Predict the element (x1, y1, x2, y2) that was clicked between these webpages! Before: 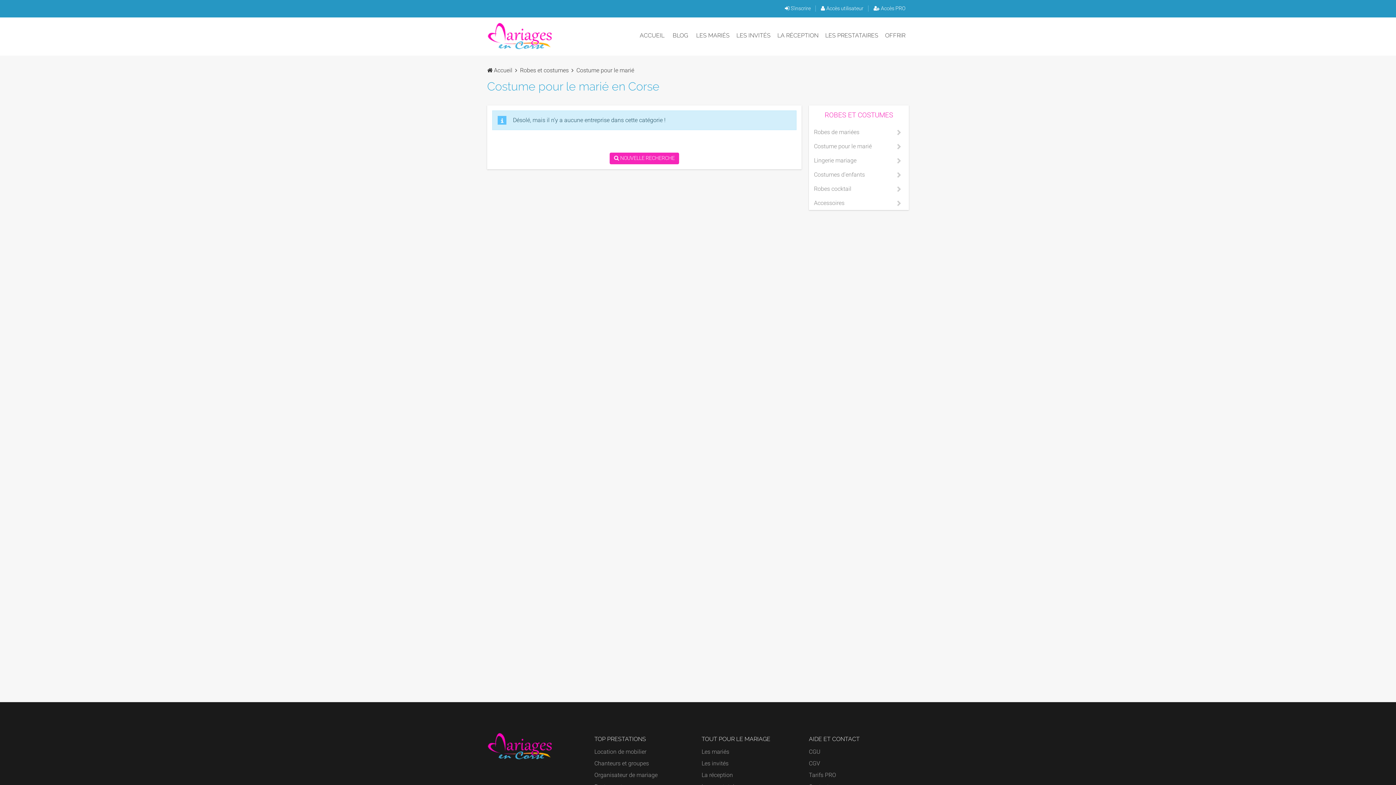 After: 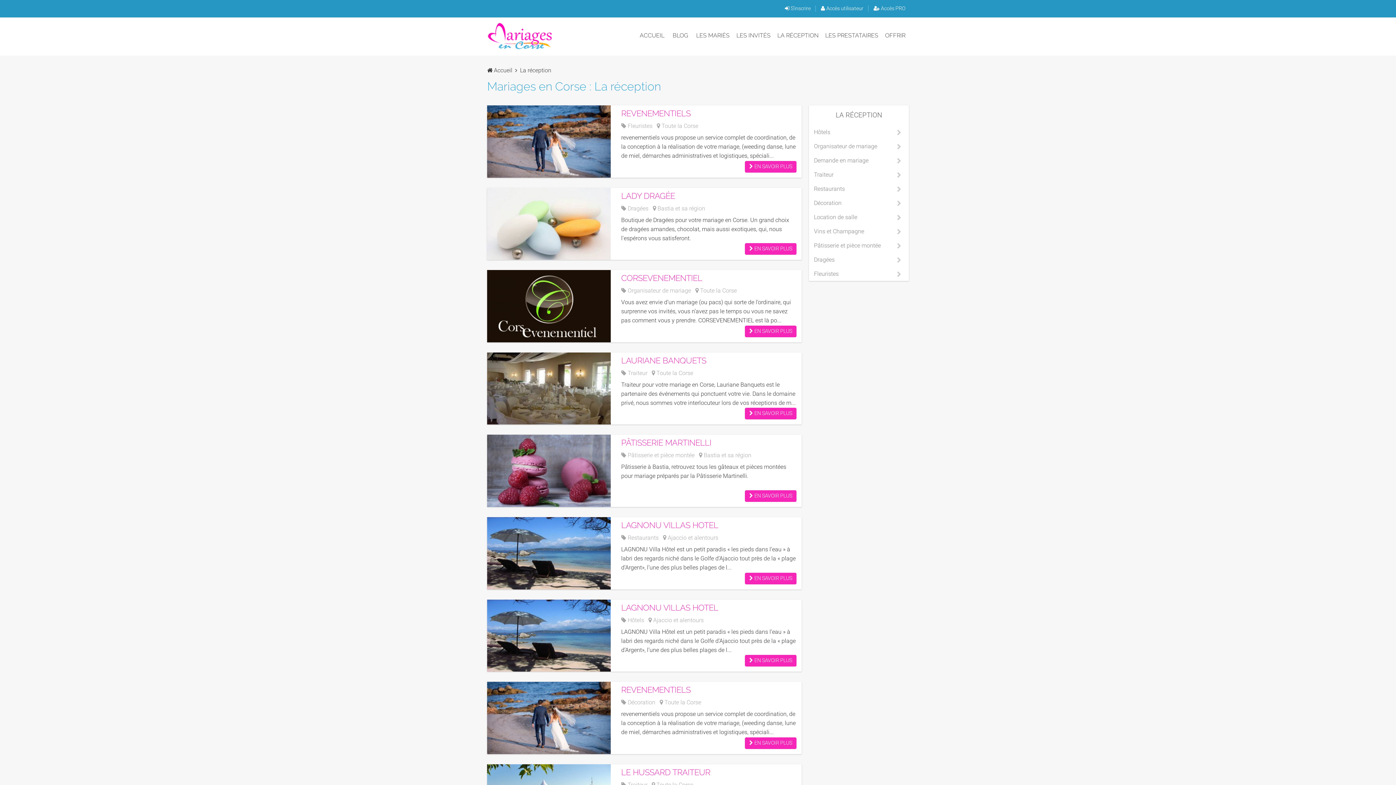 Action: label: LA RÉCEPTION bbox: (774, 27, 822, 44)